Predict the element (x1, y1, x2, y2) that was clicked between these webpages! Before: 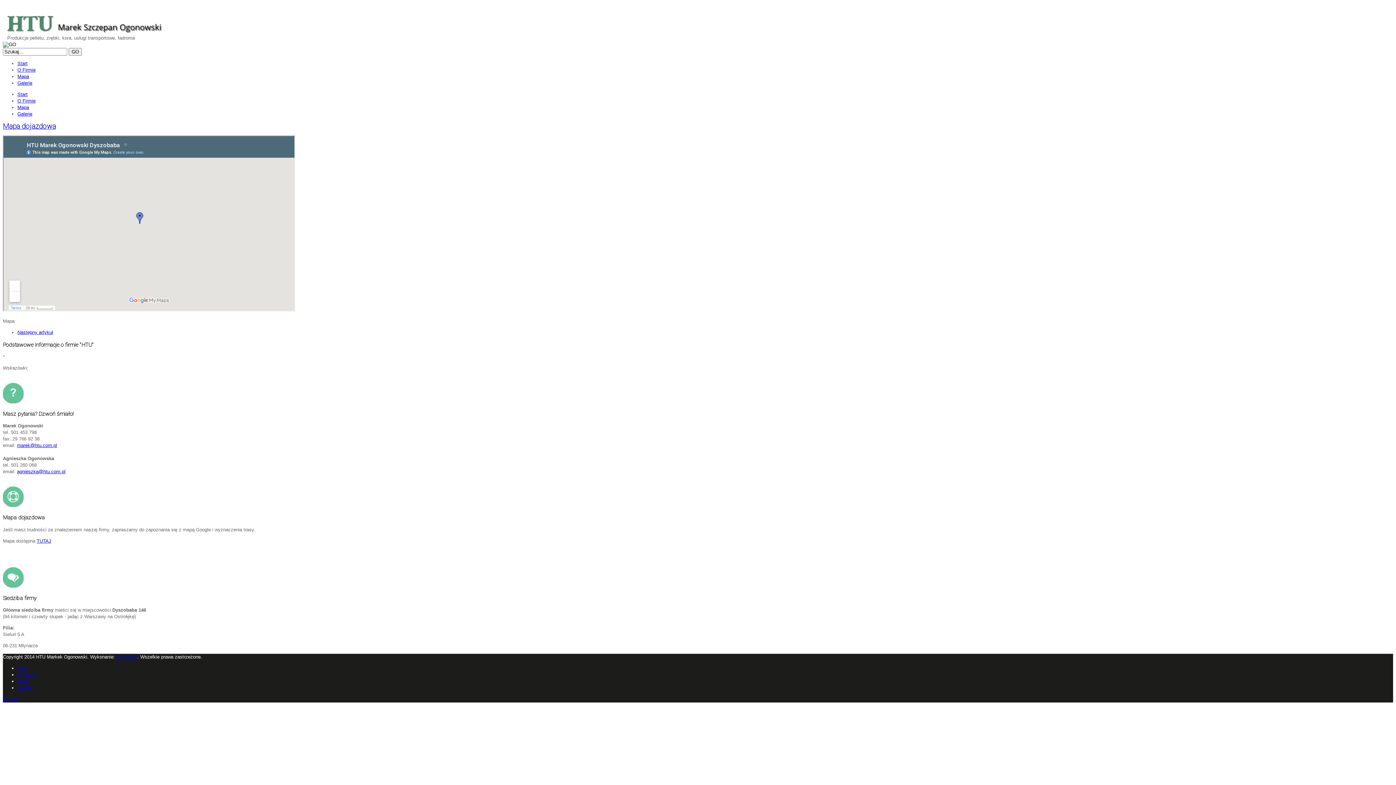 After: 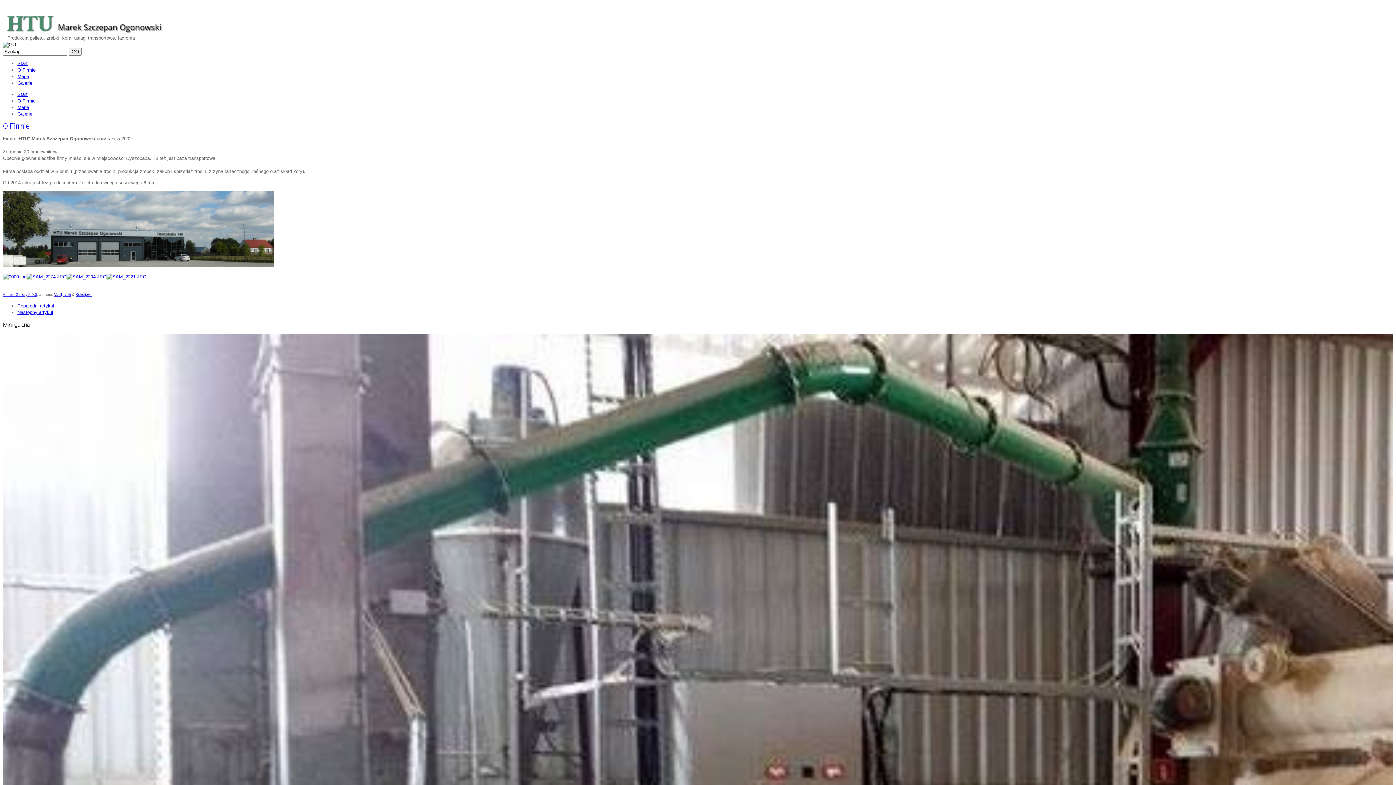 Action: label: O Firmie bbox: (17, 672, 35, 677)